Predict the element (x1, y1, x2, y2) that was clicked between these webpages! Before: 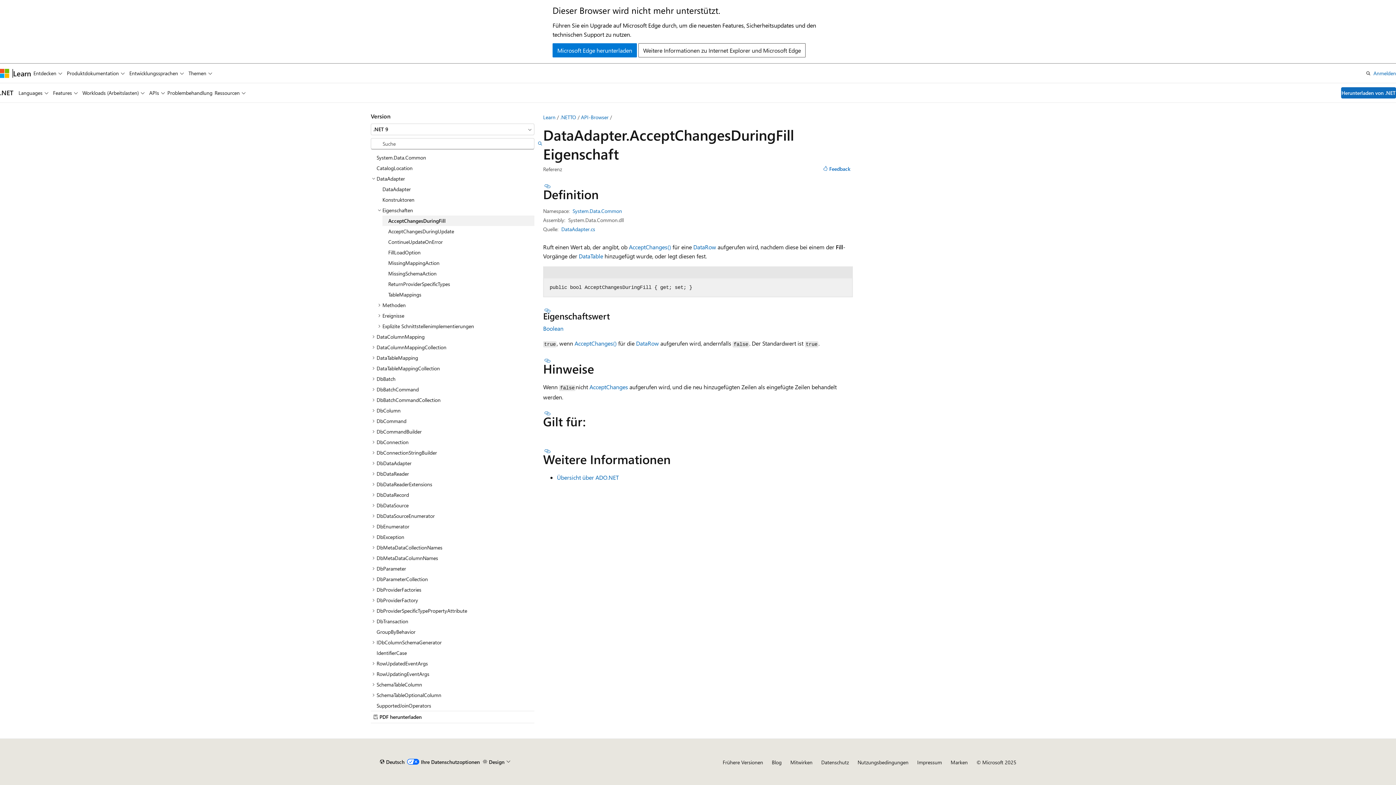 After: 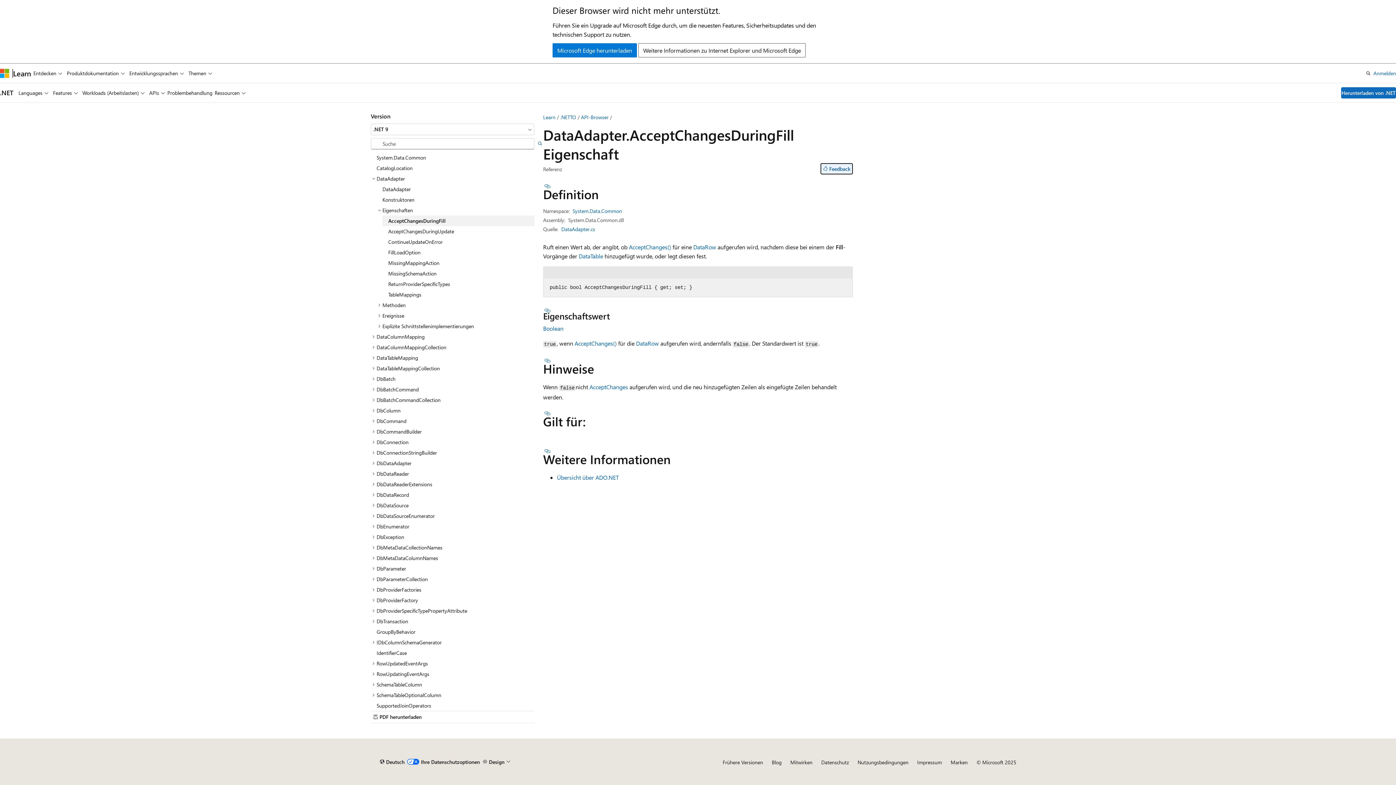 Action: bbox: (820, 163, 853, 174) label: Feedback